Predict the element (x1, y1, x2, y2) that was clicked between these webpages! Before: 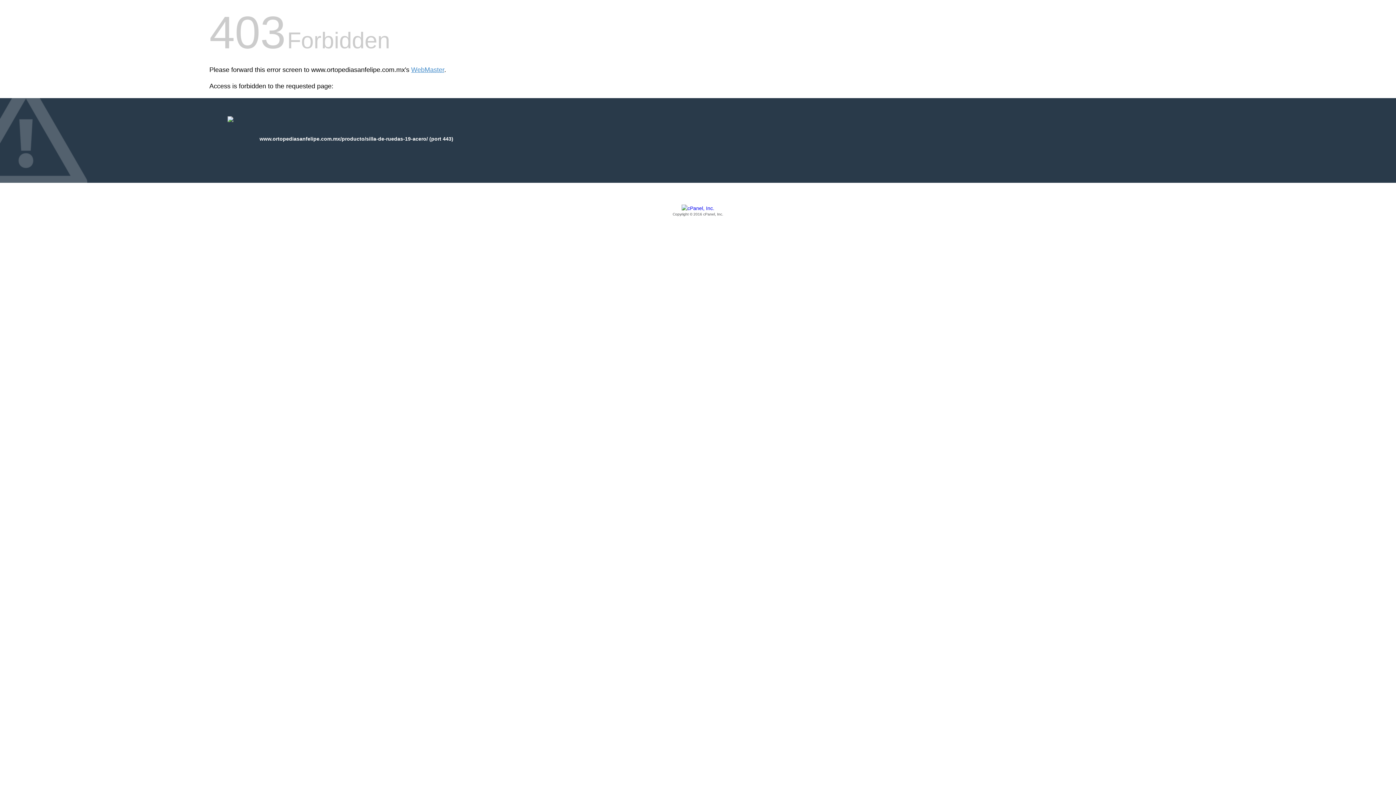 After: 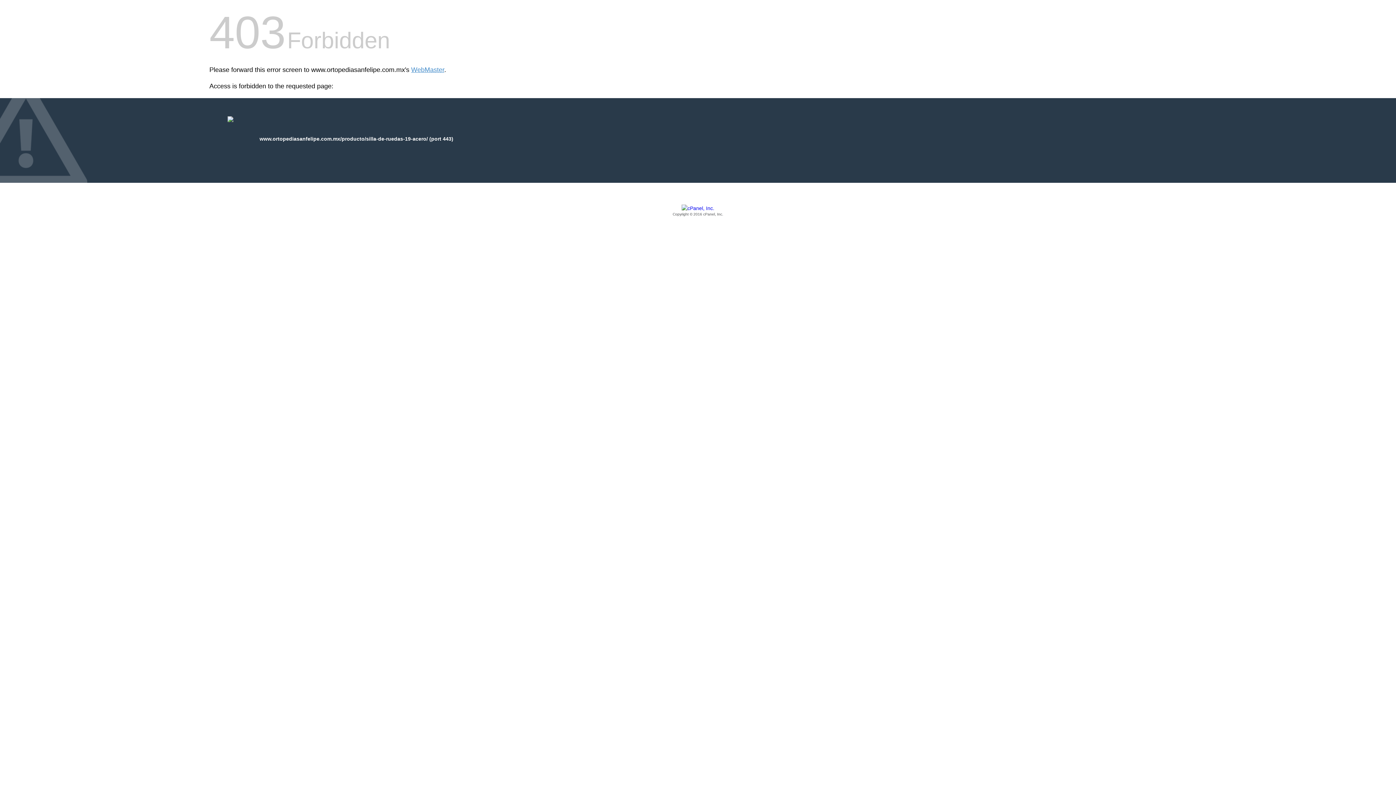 Action: bbox: (209, 205, 1186, 217) label: Copyright © 2016 cPanel, Inc.